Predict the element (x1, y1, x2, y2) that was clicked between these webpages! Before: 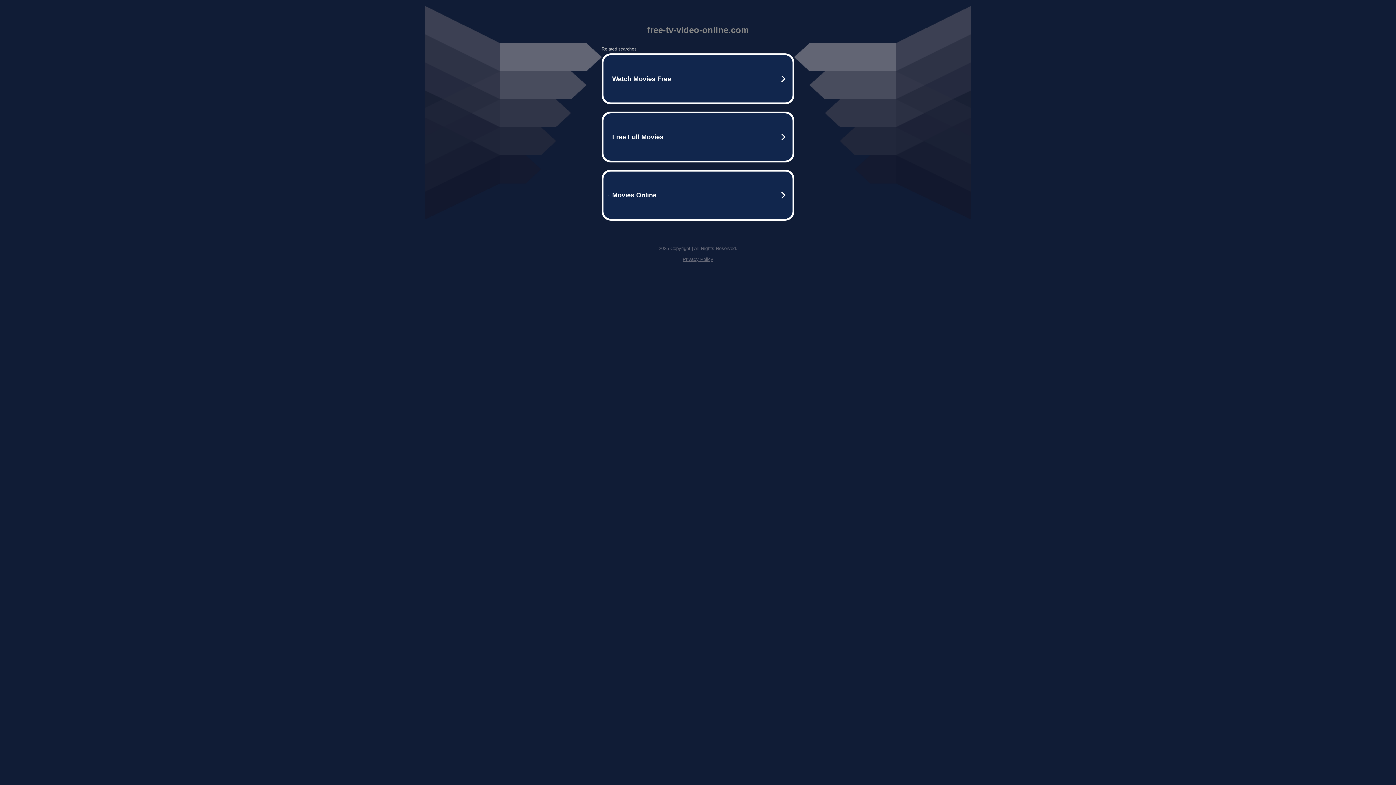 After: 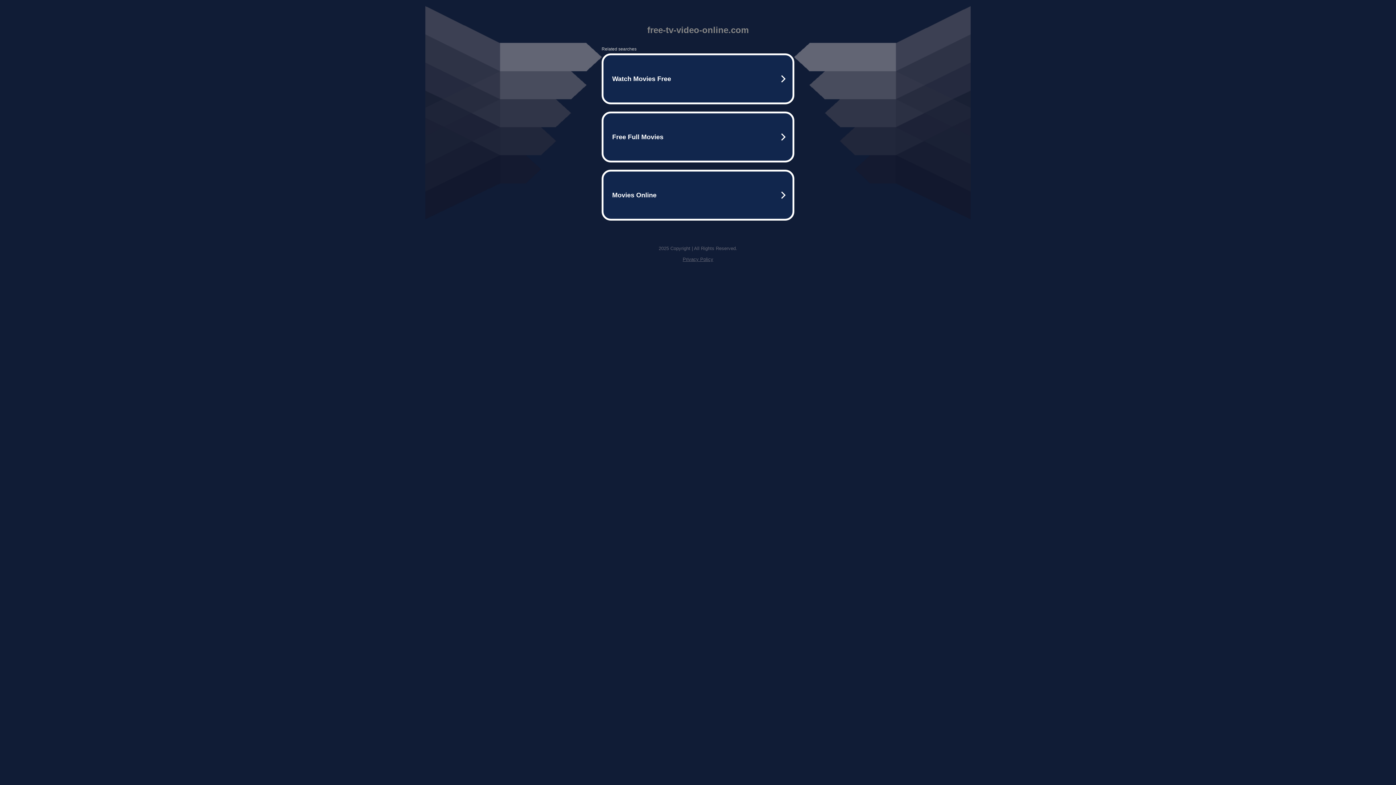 Action: label: Privacy Policy bbox: (682, 256, 713, 262)